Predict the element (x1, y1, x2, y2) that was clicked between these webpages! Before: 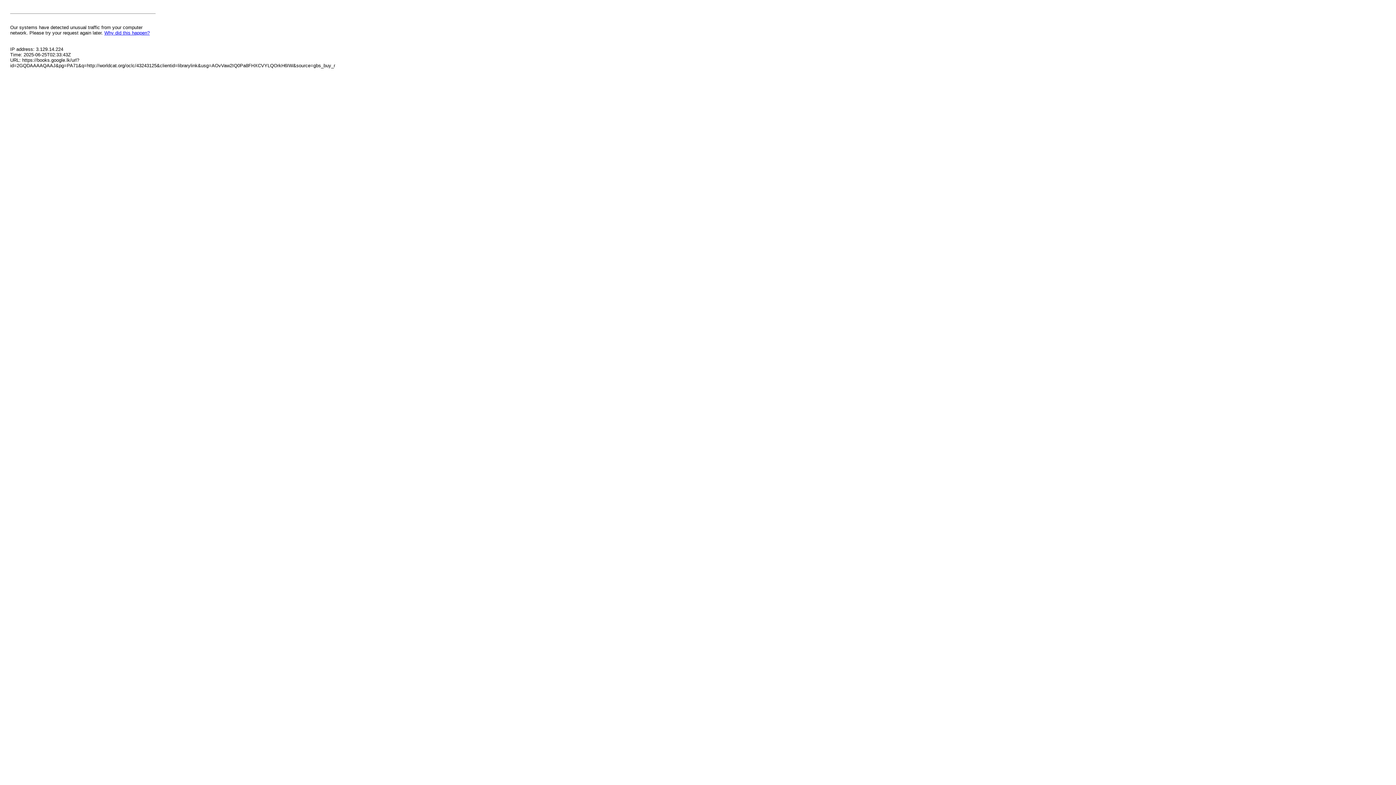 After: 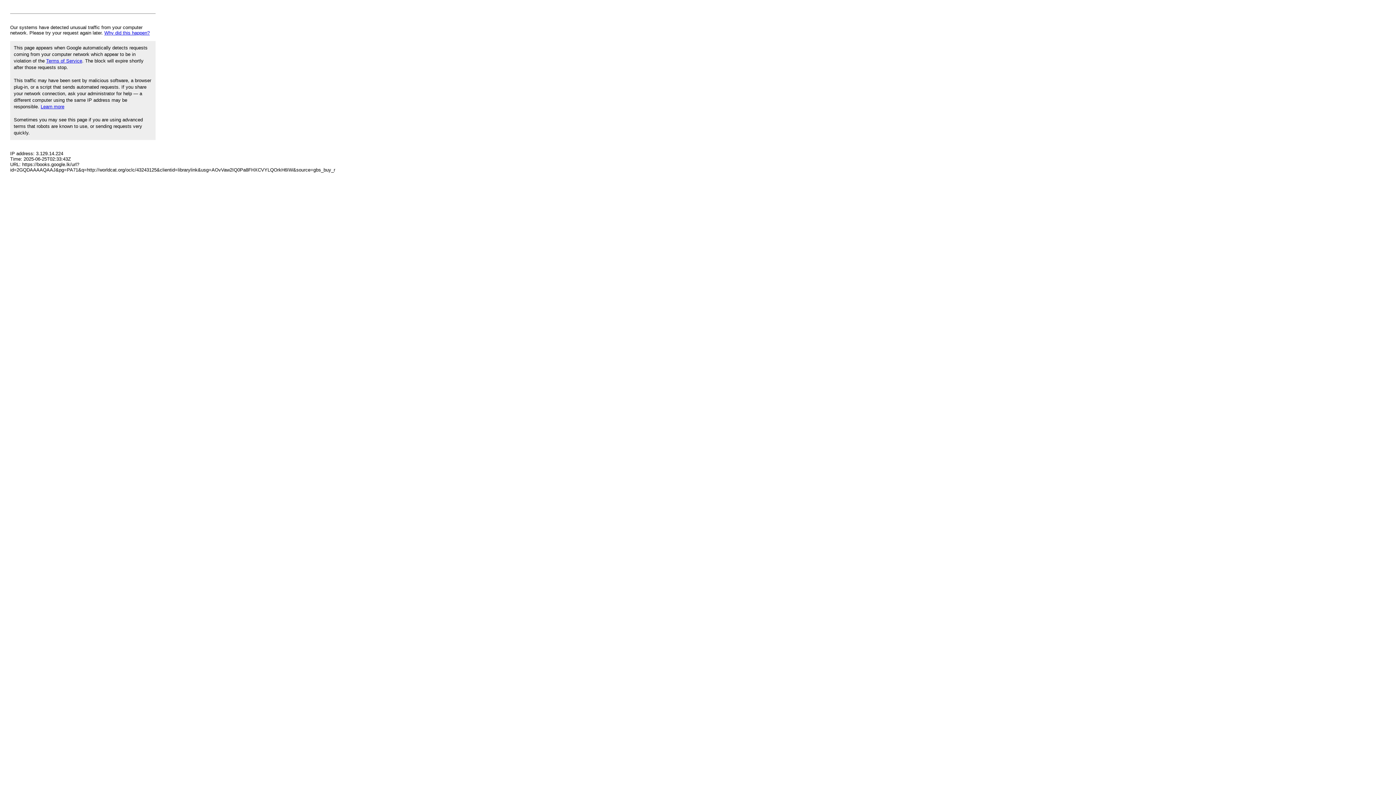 Action: bbox: (104, 30, 149, 35) label: Why did this happen?